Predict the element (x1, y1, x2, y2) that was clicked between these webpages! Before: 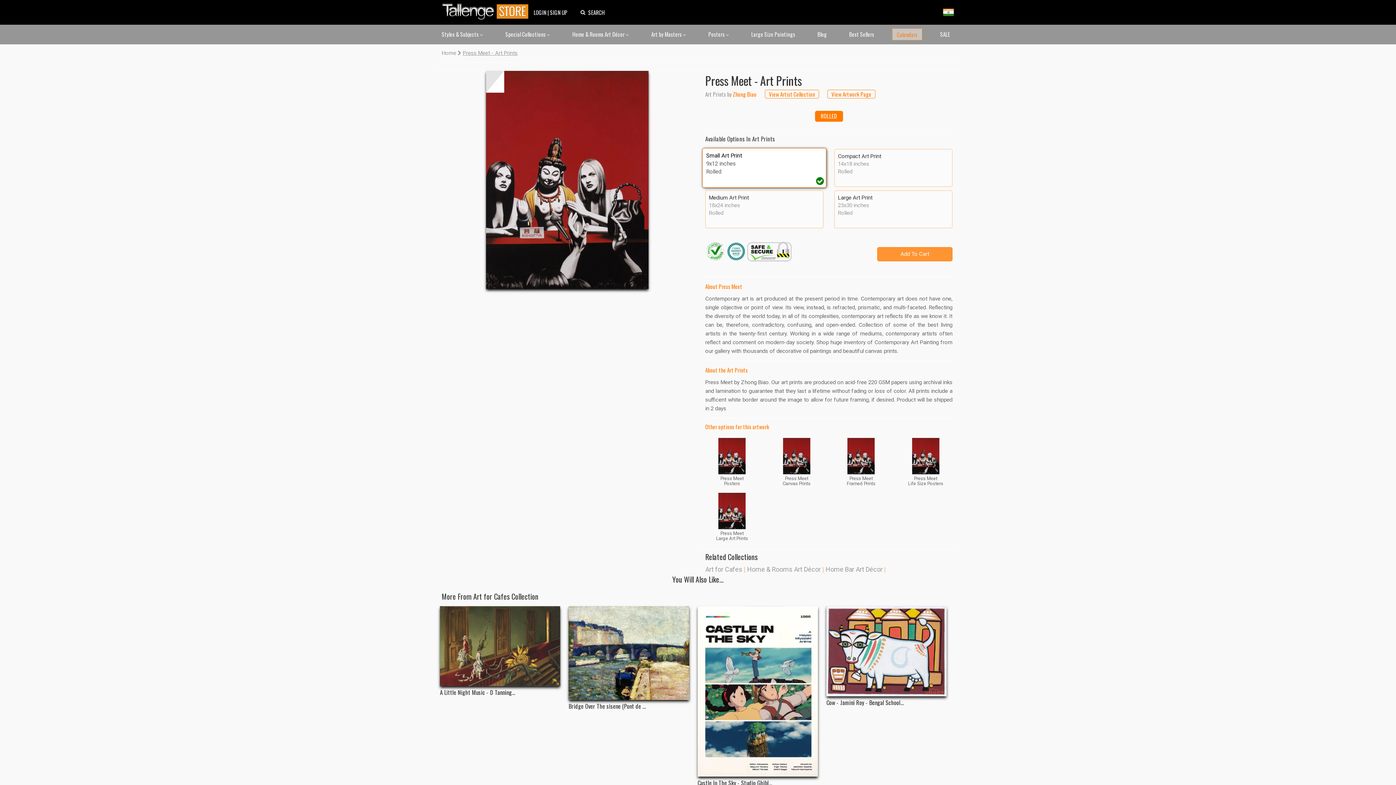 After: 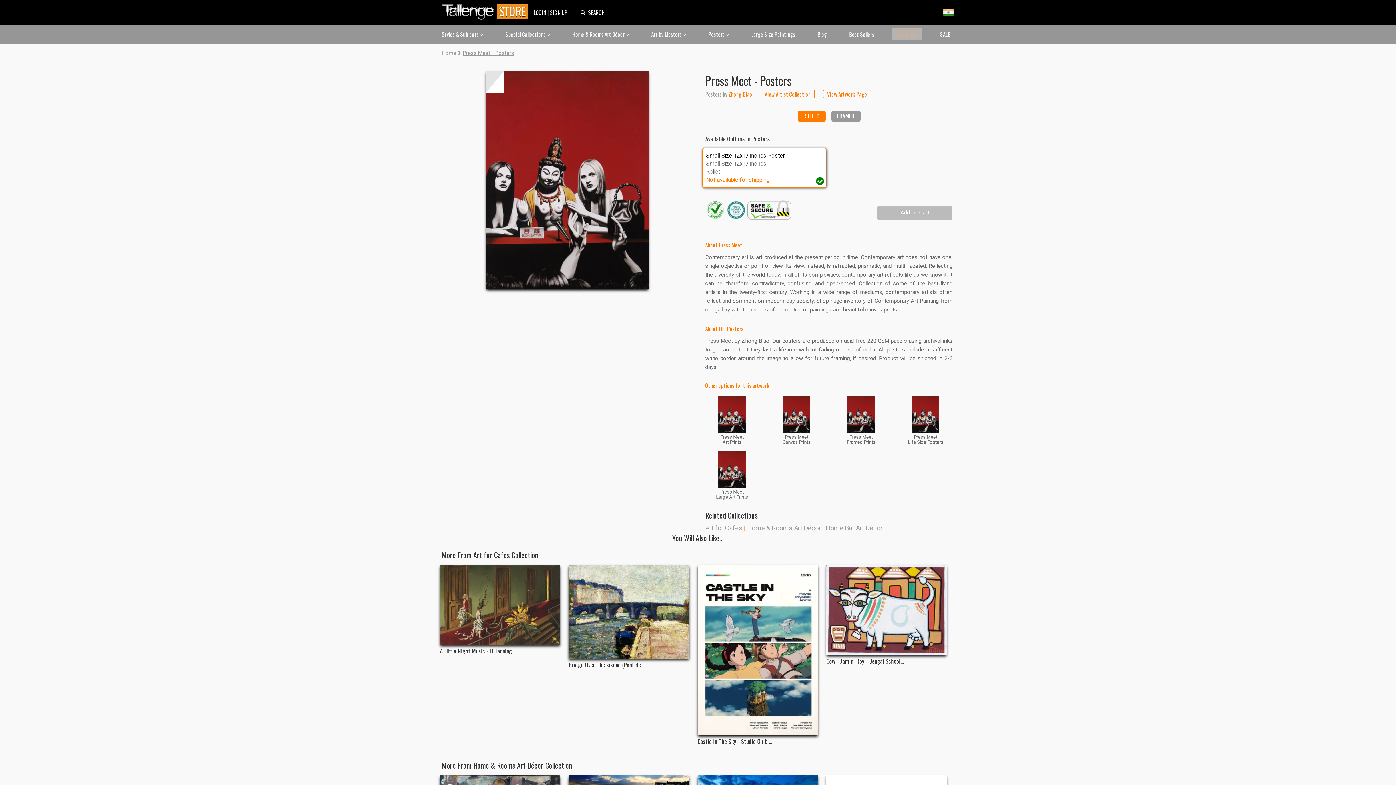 Action: label: Press Meet
Posters bbox: (718, 436, 745, 486)